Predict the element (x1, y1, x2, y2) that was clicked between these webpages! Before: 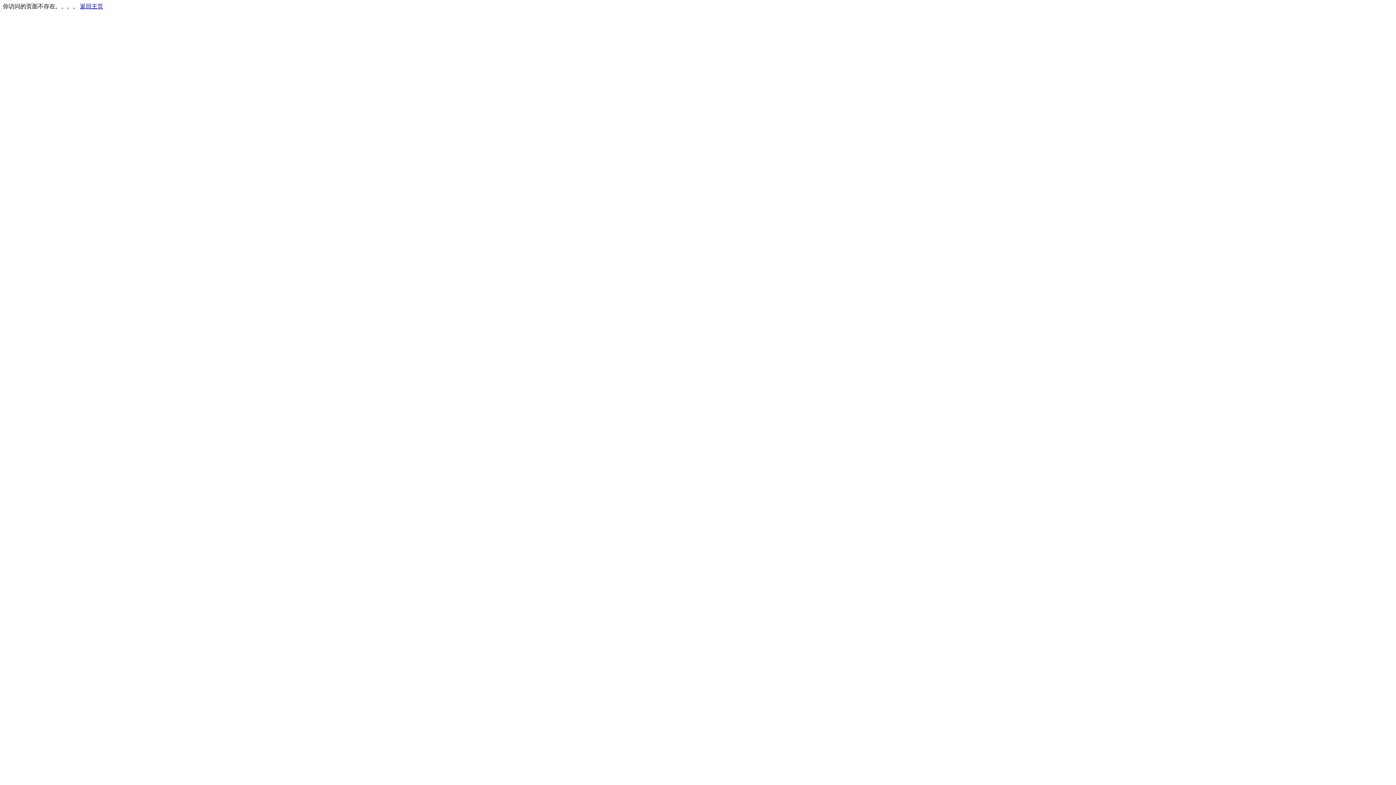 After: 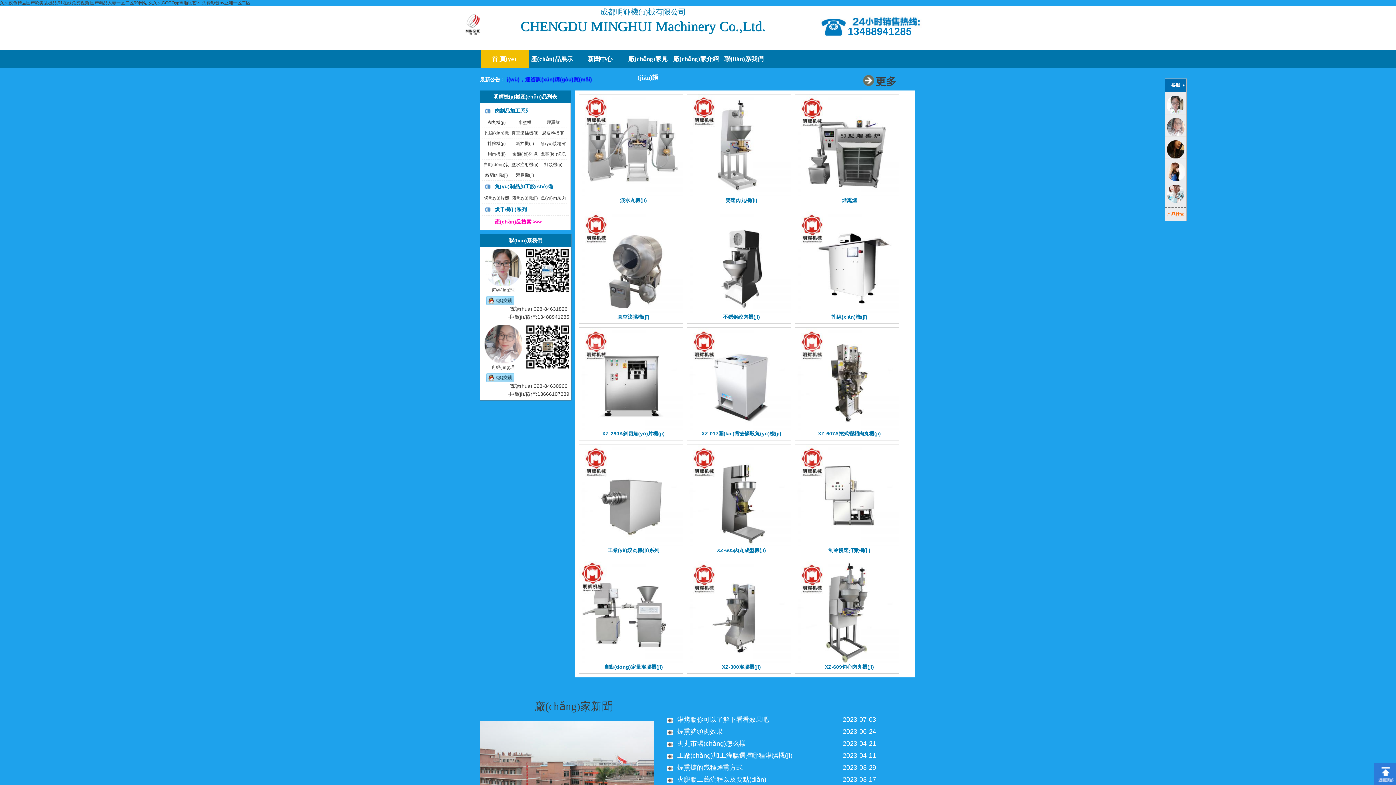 Action: bbox: (80, 3, 103, 9) label: 返回主页